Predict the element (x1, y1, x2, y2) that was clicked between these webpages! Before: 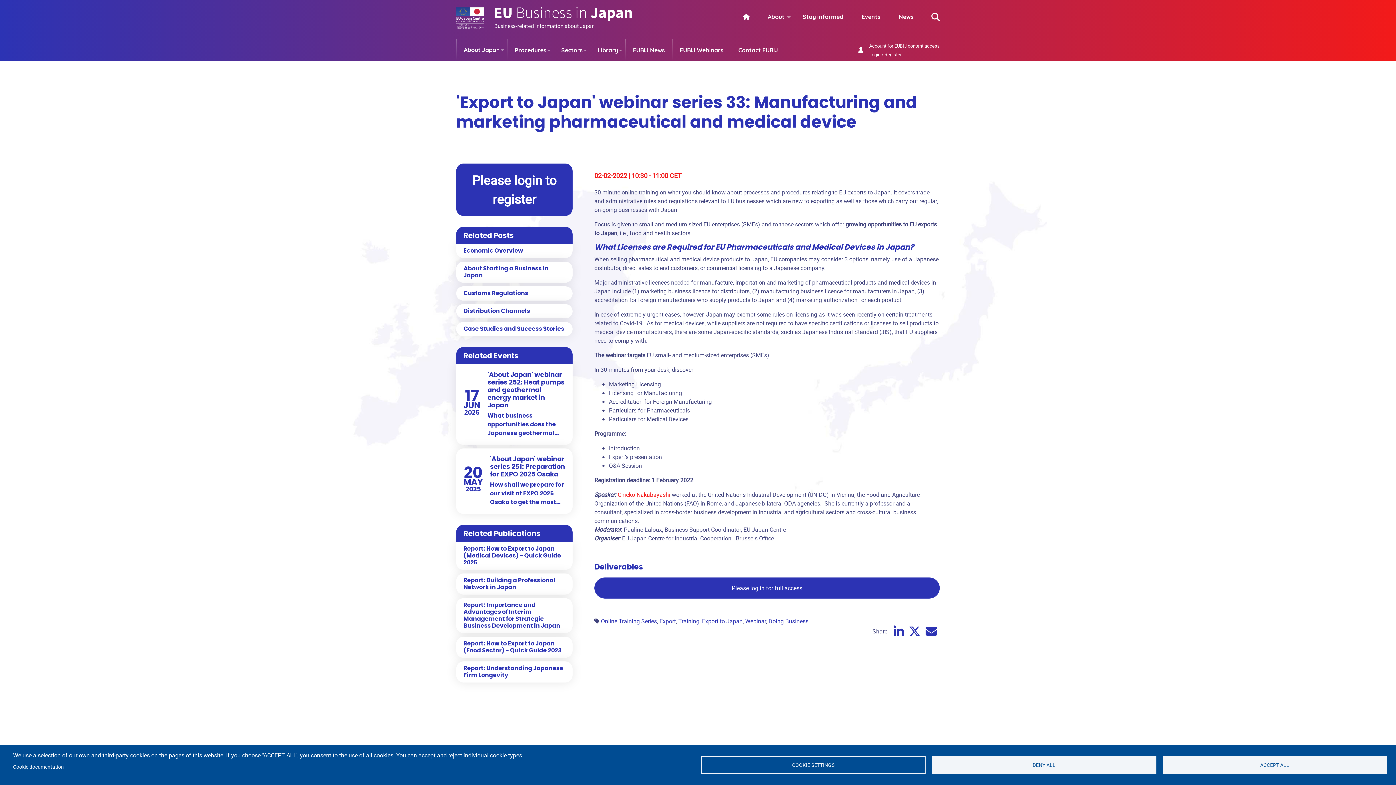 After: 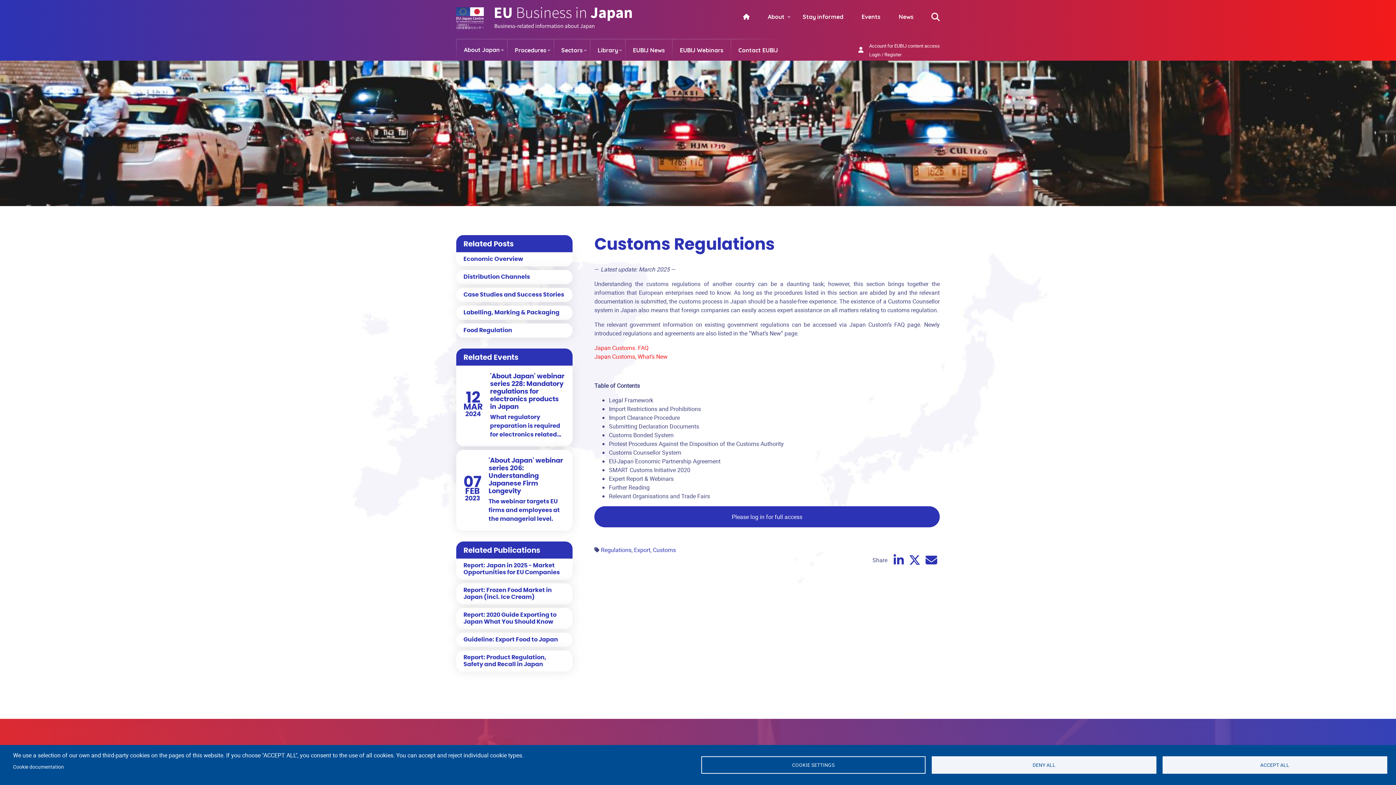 Action: bbox: (456, 286, 572, 300) label: Customs Regulations